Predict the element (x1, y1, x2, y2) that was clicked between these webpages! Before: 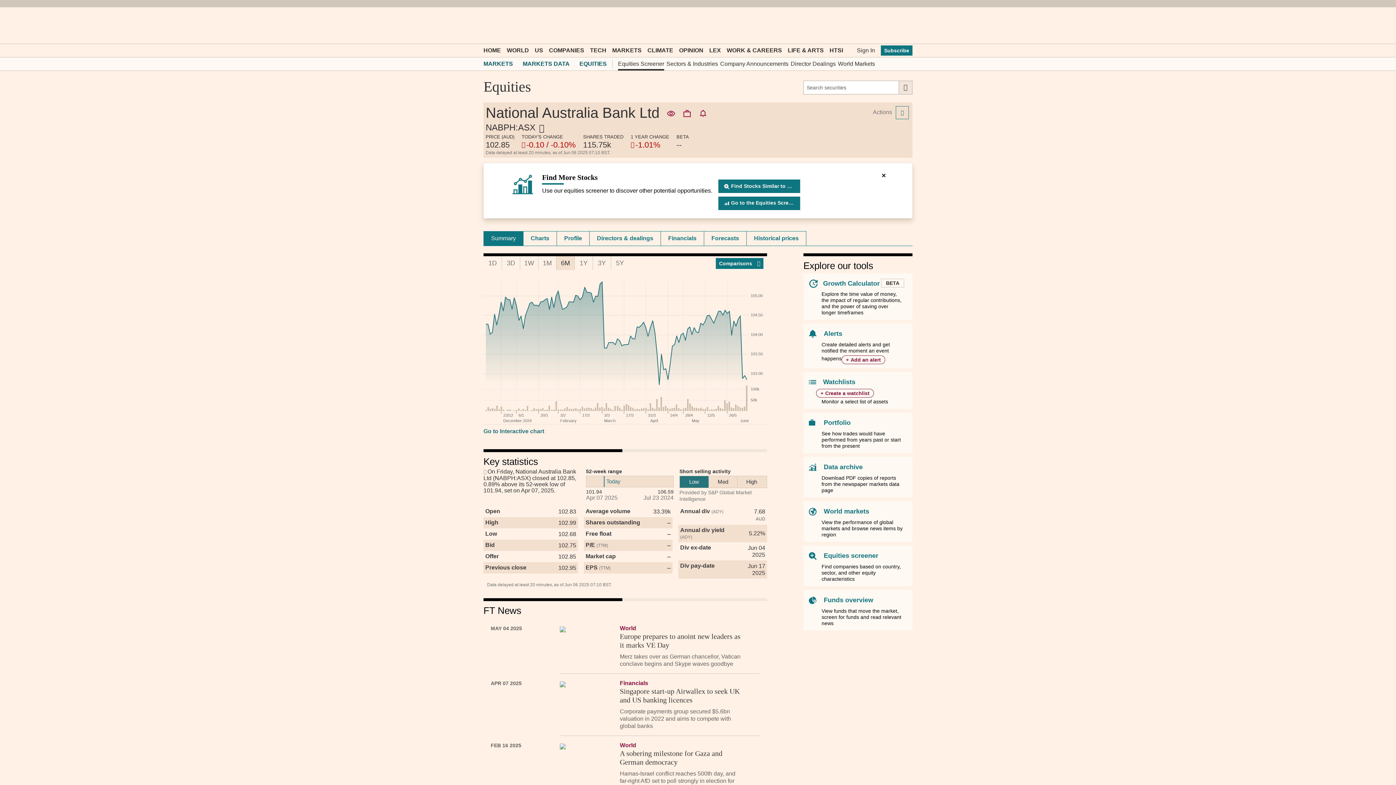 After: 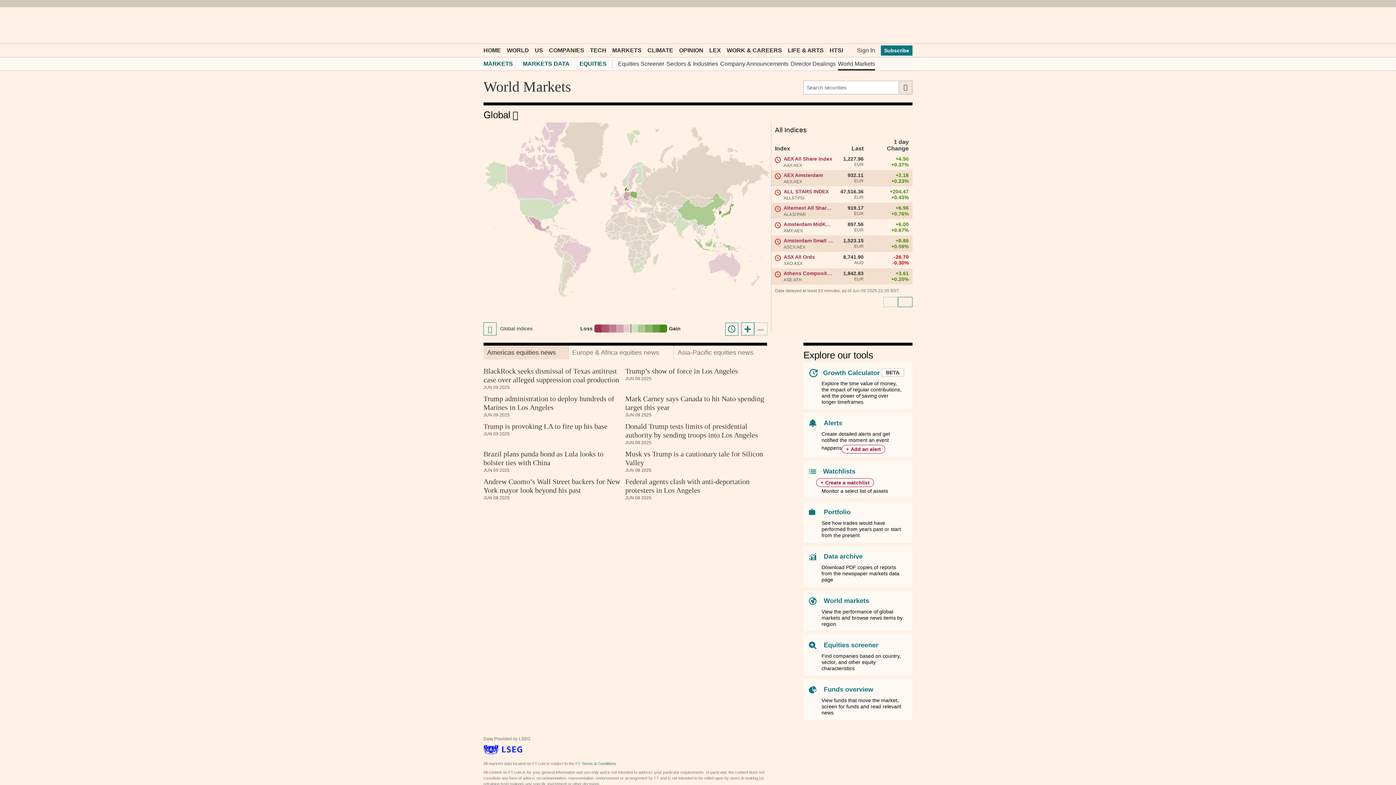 Action: bbox: (822, 508, 869, 515) label: World markets